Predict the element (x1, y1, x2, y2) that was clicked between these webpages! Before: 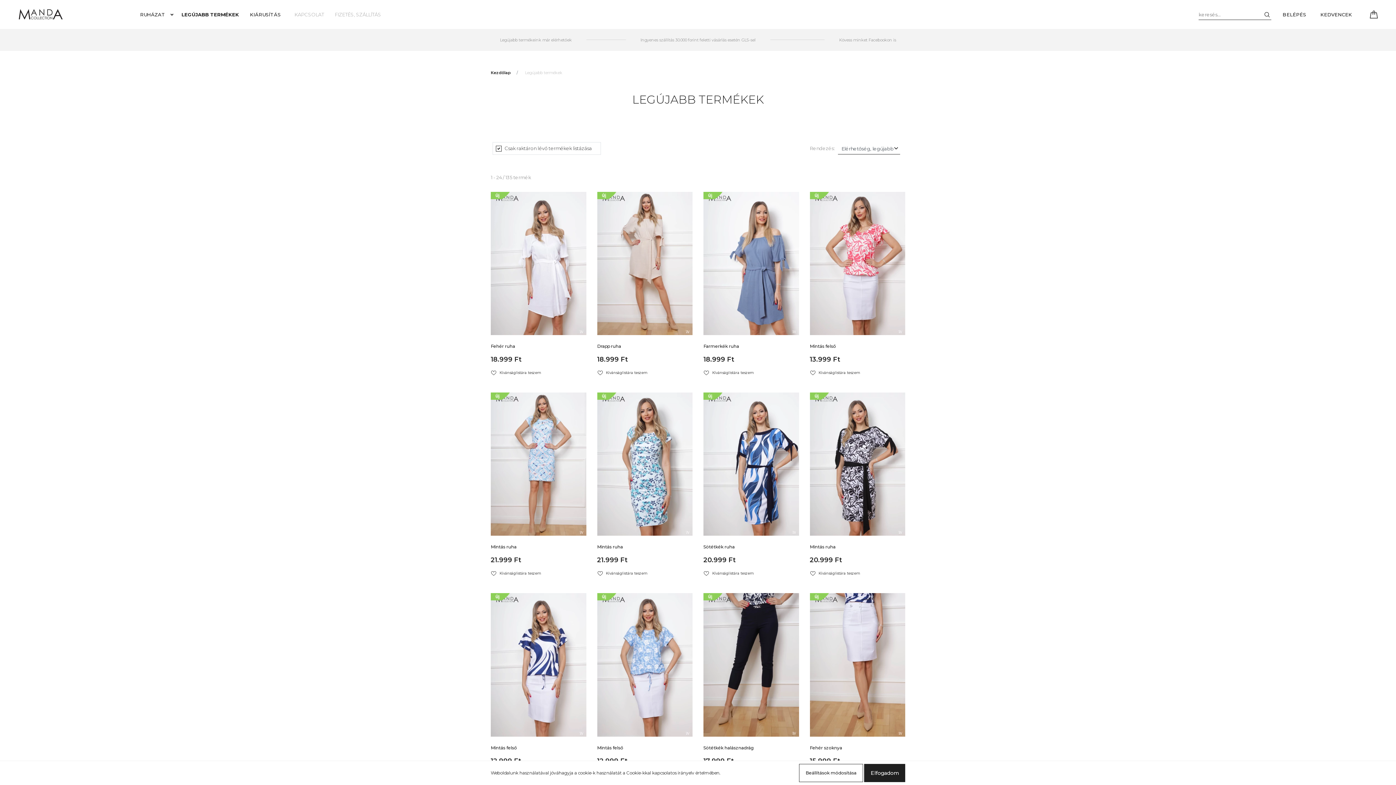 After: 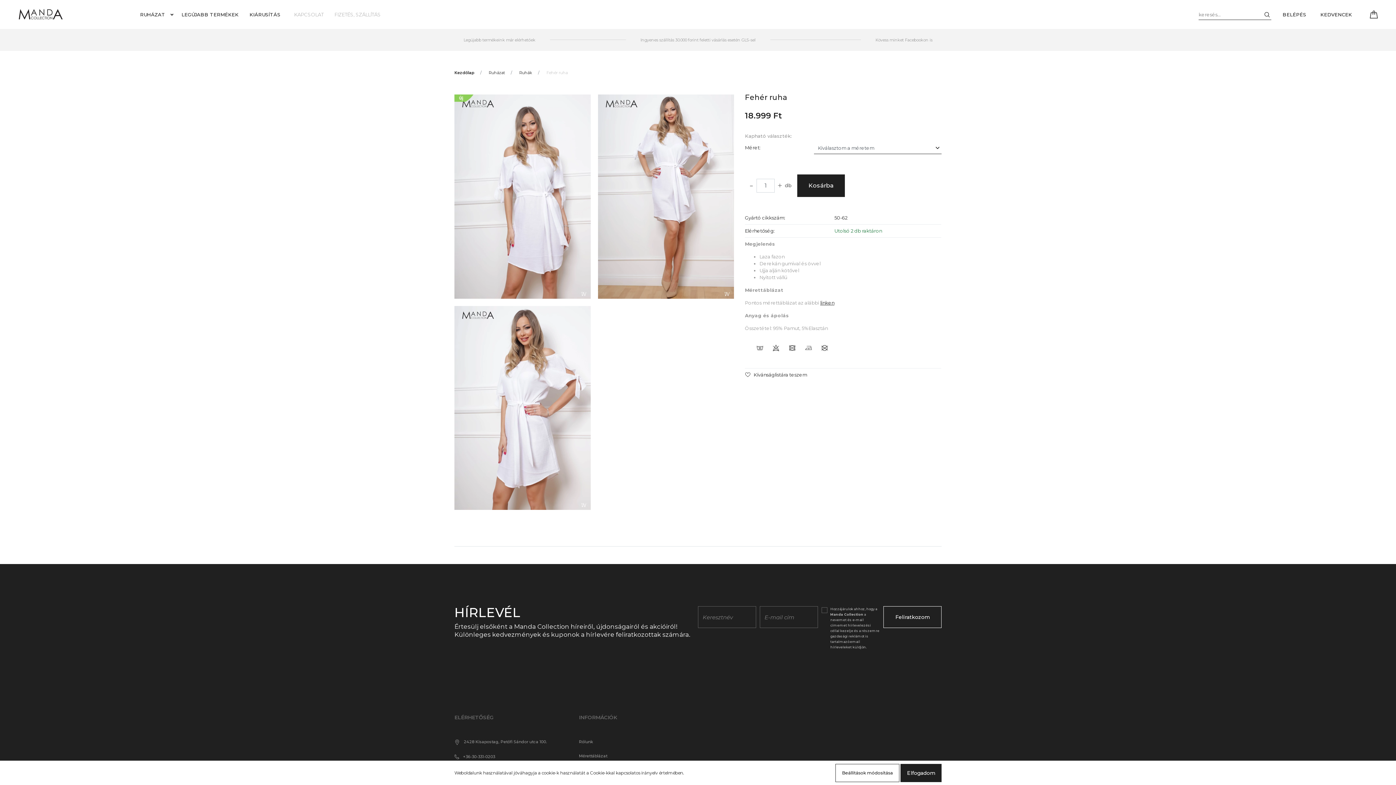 Action: label: Fehér ruha bbox: (490, 343, 515, 349)